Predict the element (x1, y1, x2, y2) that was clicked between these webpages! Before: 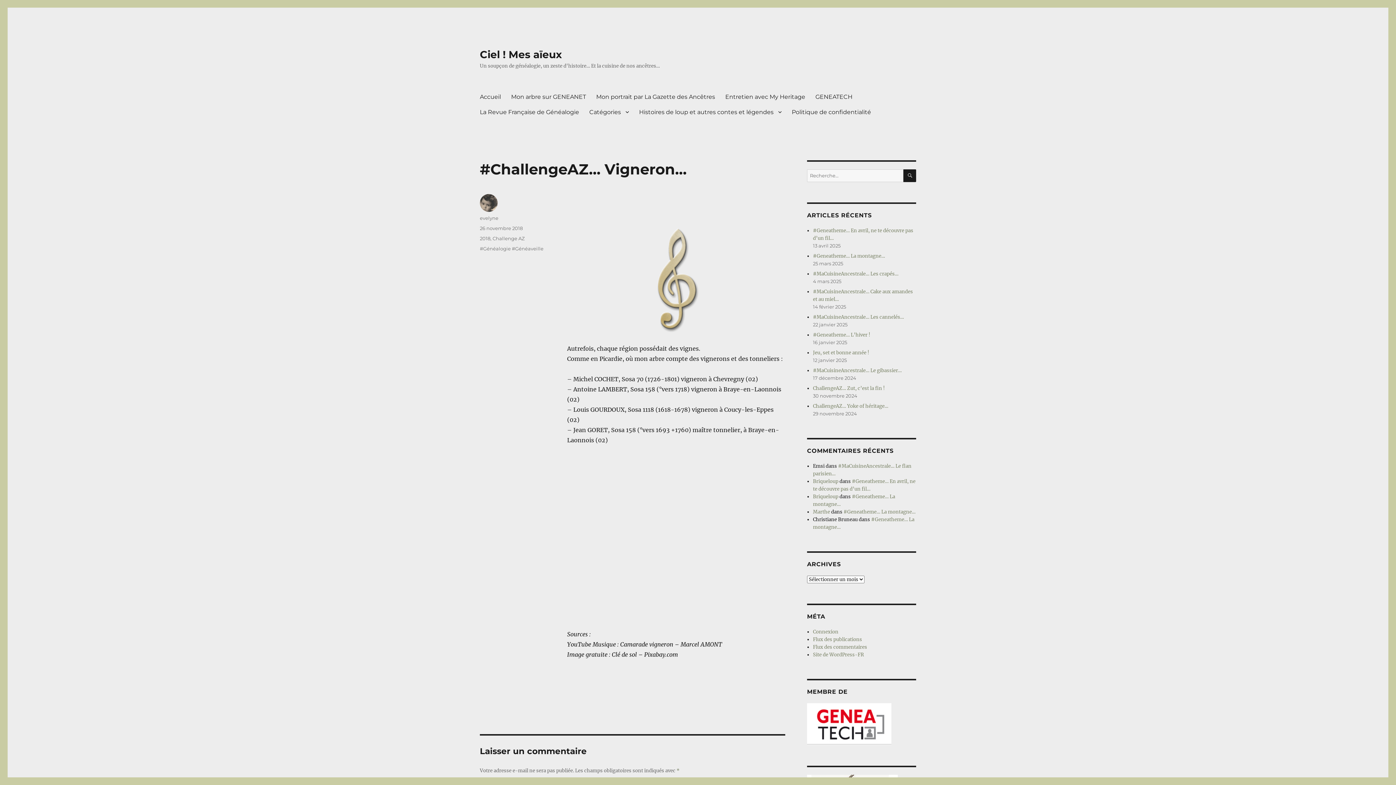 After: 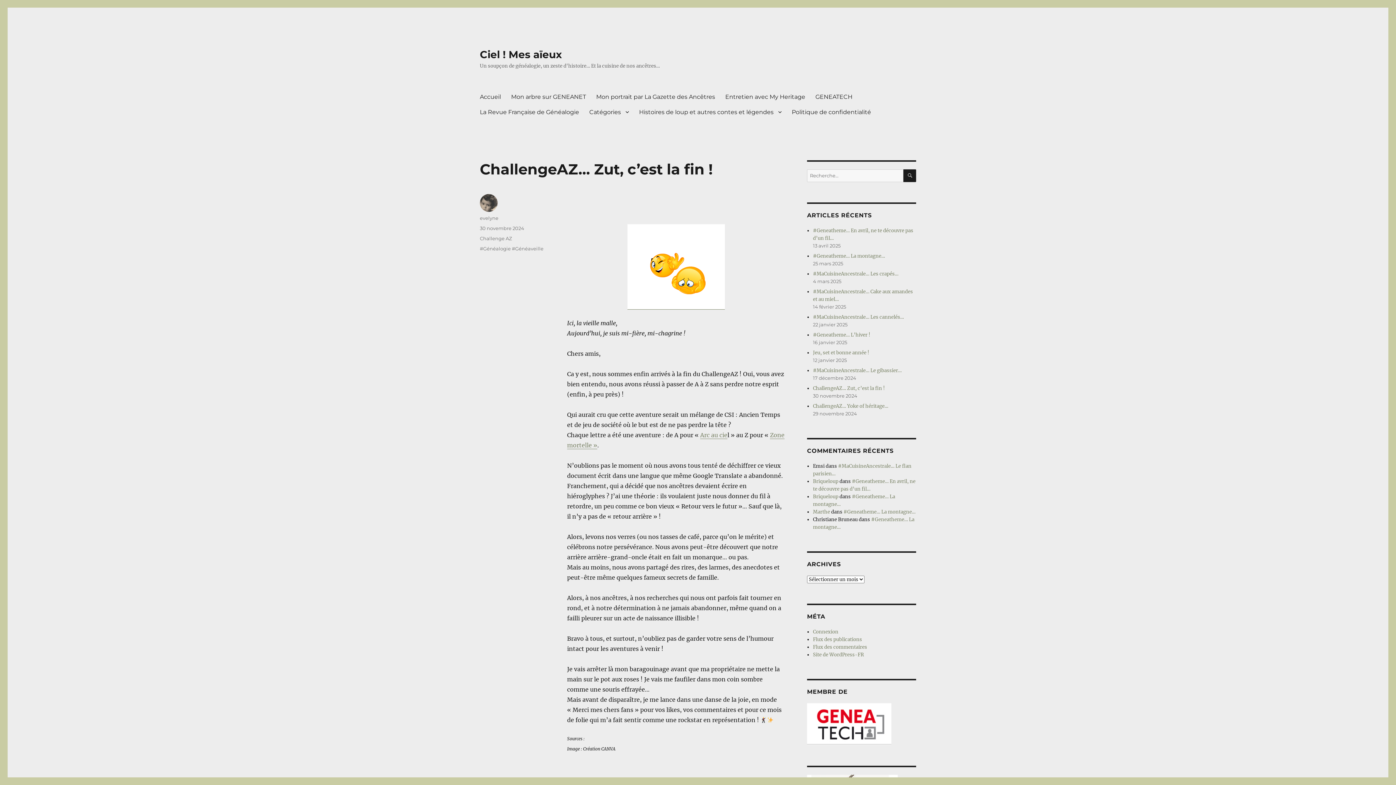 Action: label: ChallengeAZ… Zut, c’est la fin ! bbox: (813, 385, 885, 391)